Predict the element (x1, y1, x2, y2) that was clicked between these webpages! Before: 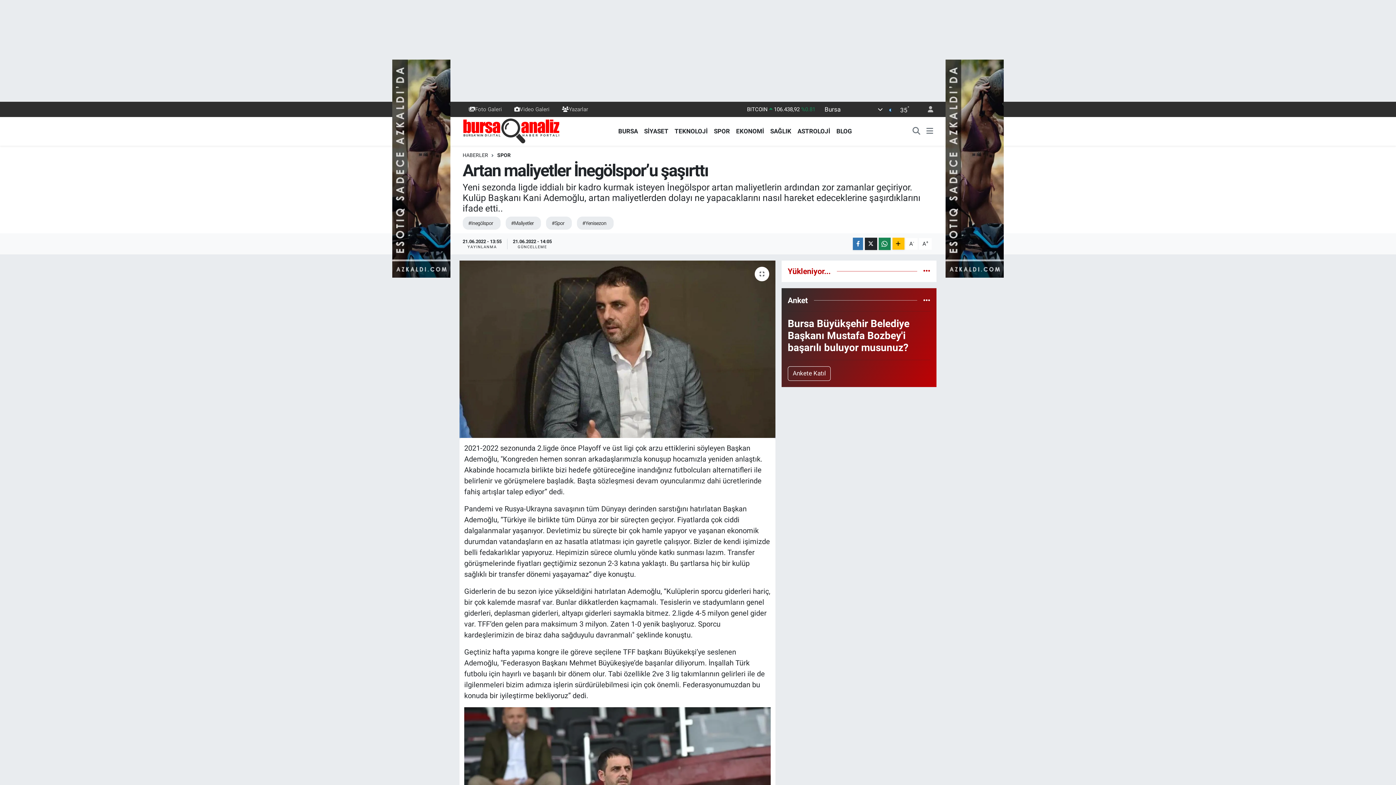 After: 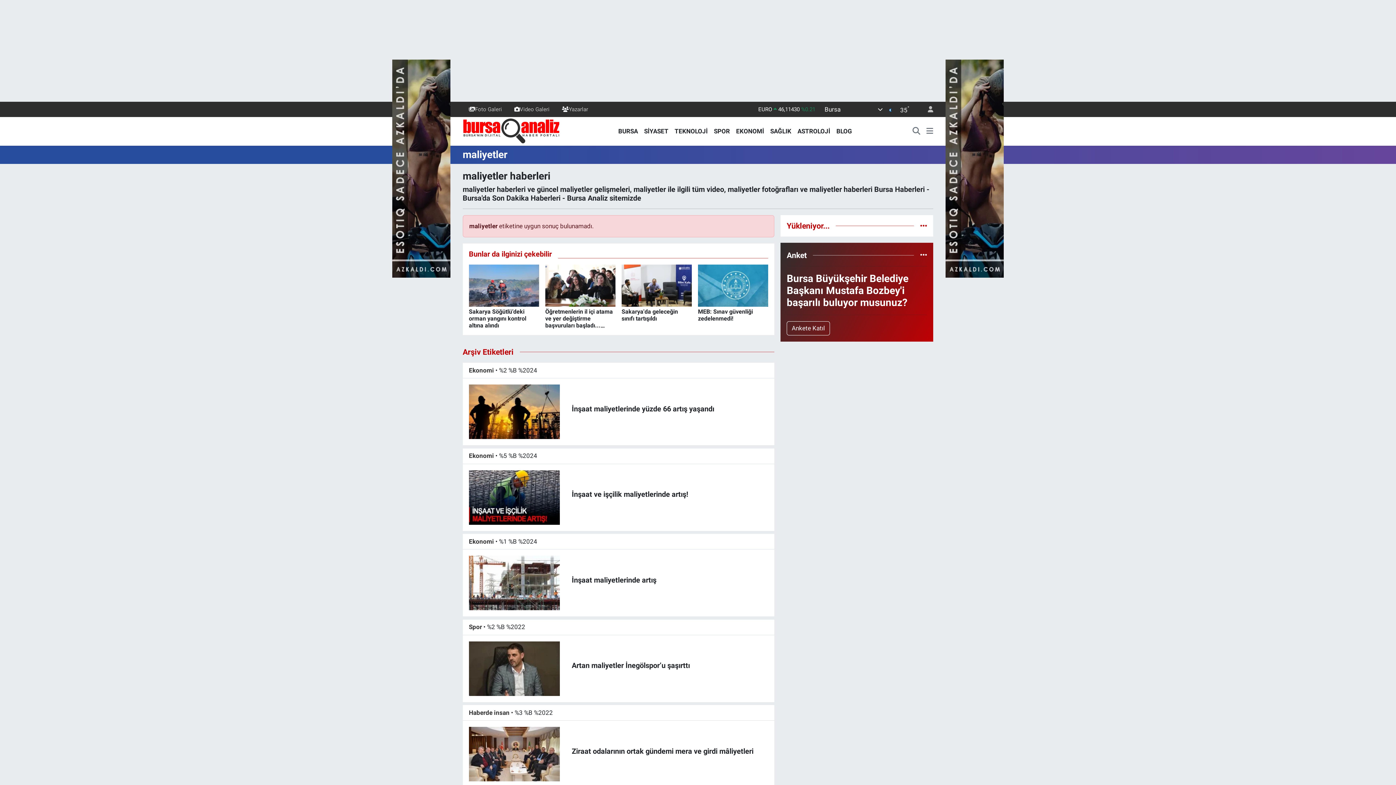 Action: label: #Maliyetler bbox: (505, 216, 541, 229)